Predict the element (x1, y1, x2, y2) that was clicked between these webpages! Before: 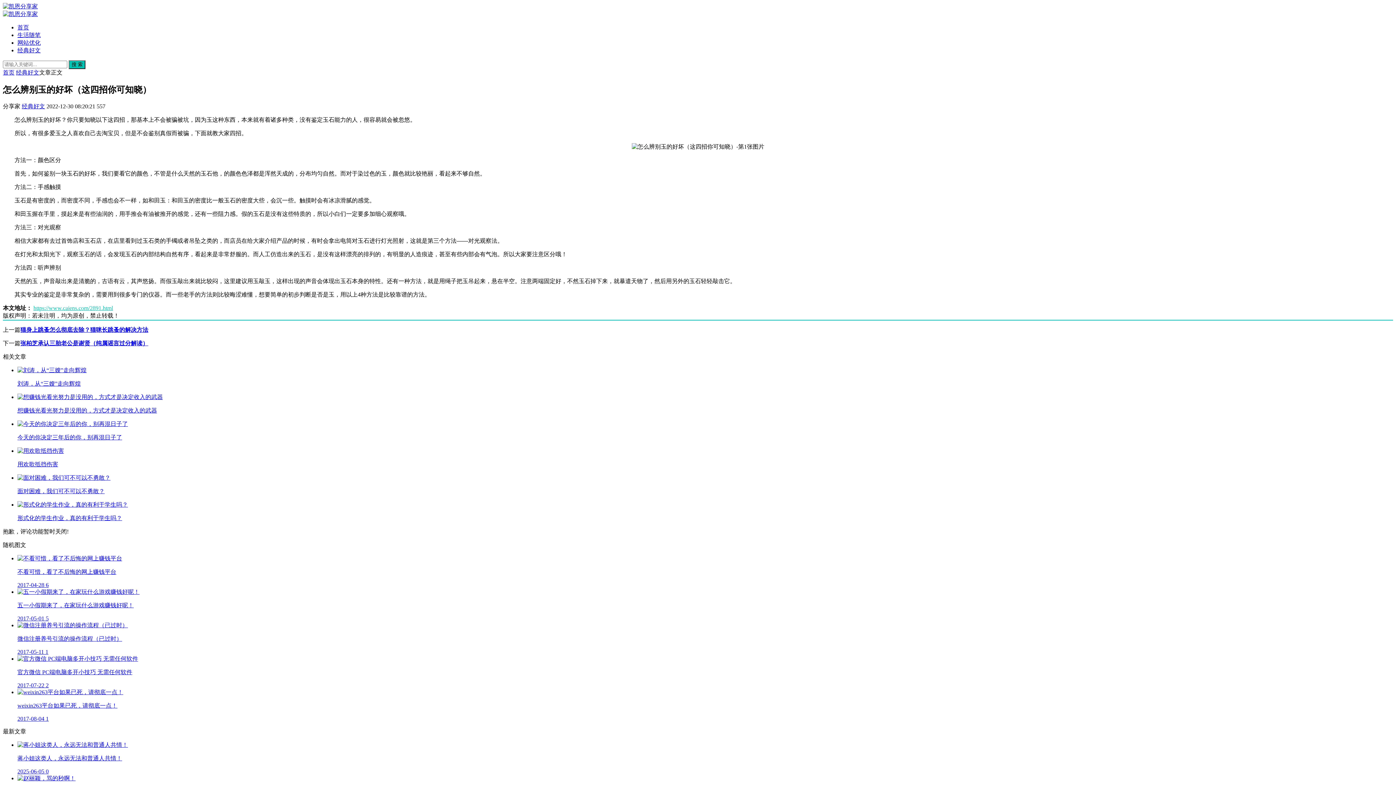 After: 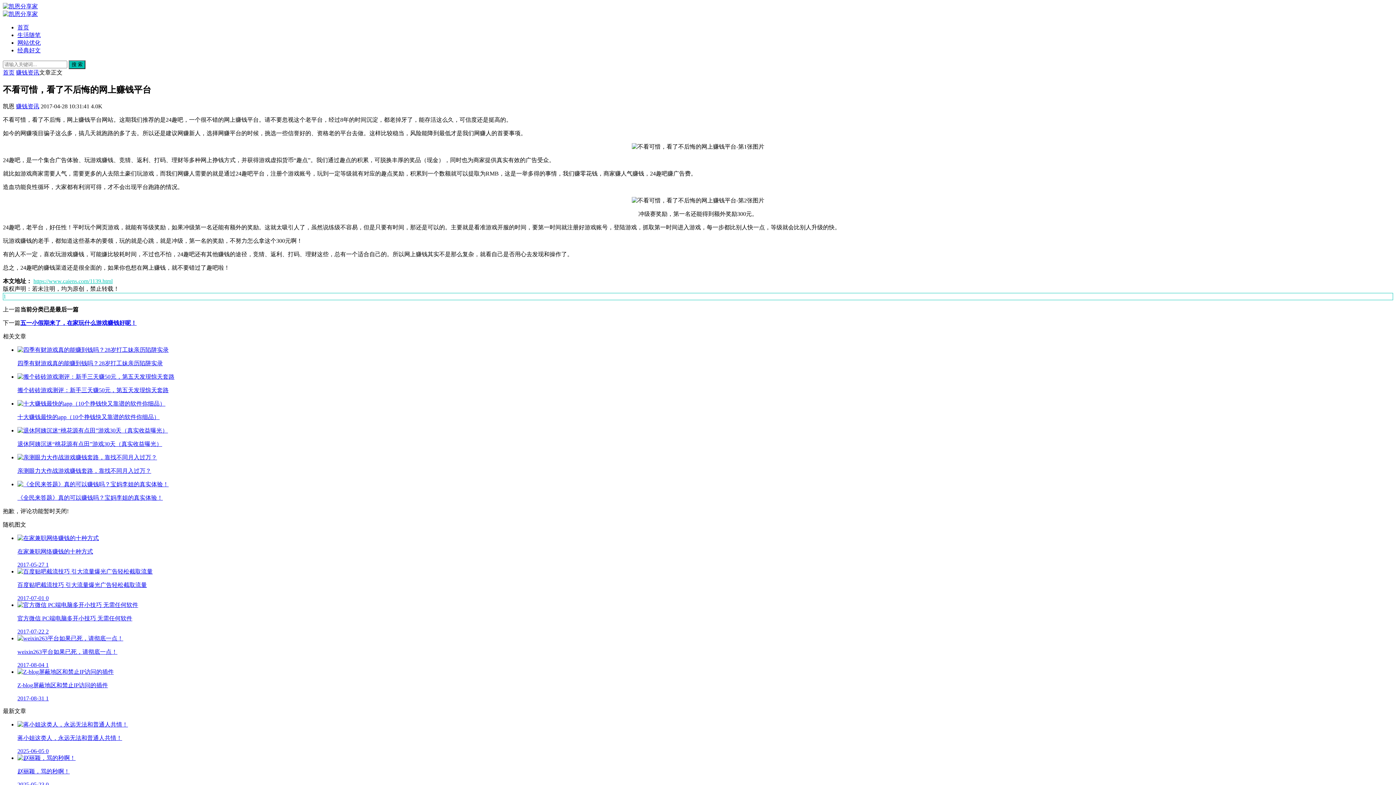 Action: label: 不看可惜，看了不后悔的网上赚钱平台

2017-04-28 6 bbox: (17, 555, 1393, 588)